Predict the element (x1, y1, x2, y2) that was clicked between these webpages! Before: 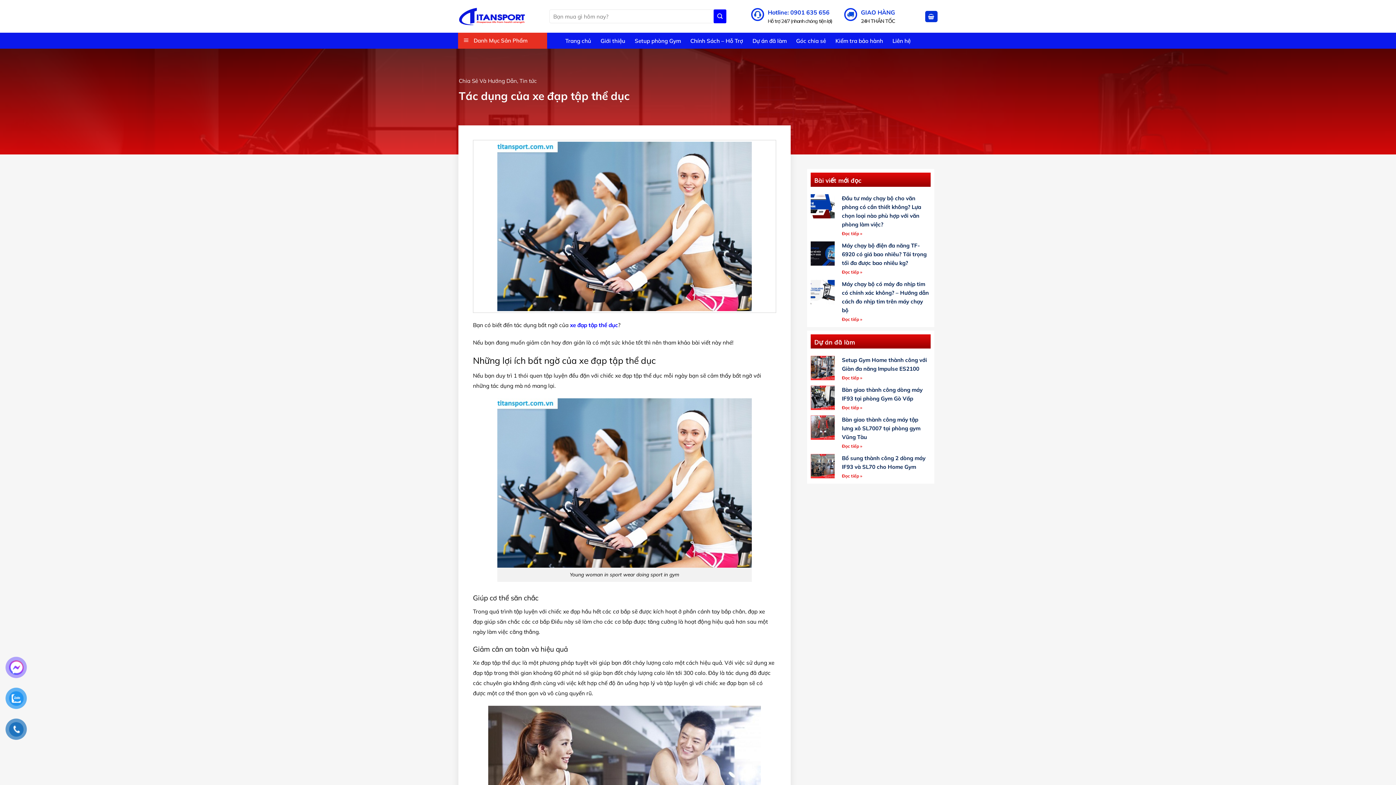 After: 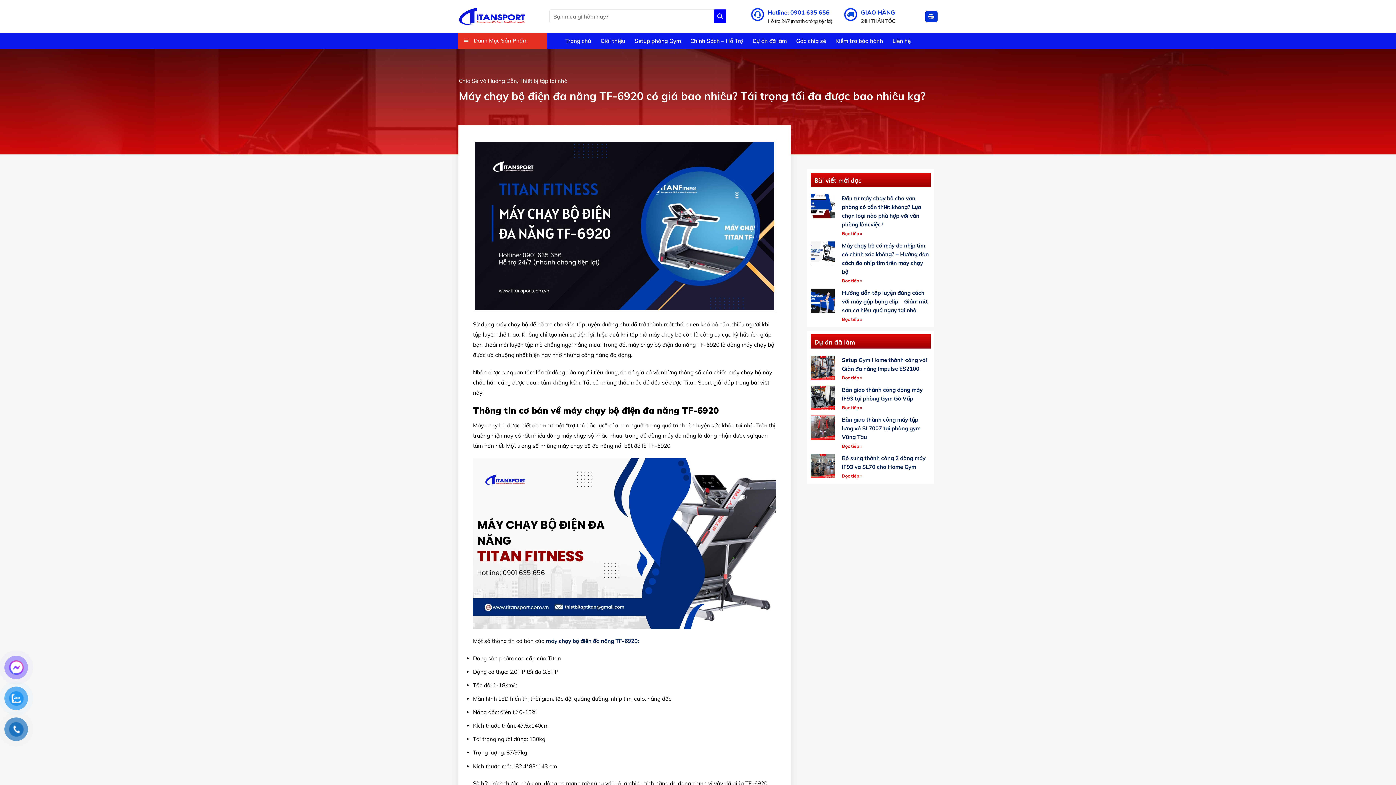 Action: bbox: (842, 269, 862, 275) label: Đọc tiếp »